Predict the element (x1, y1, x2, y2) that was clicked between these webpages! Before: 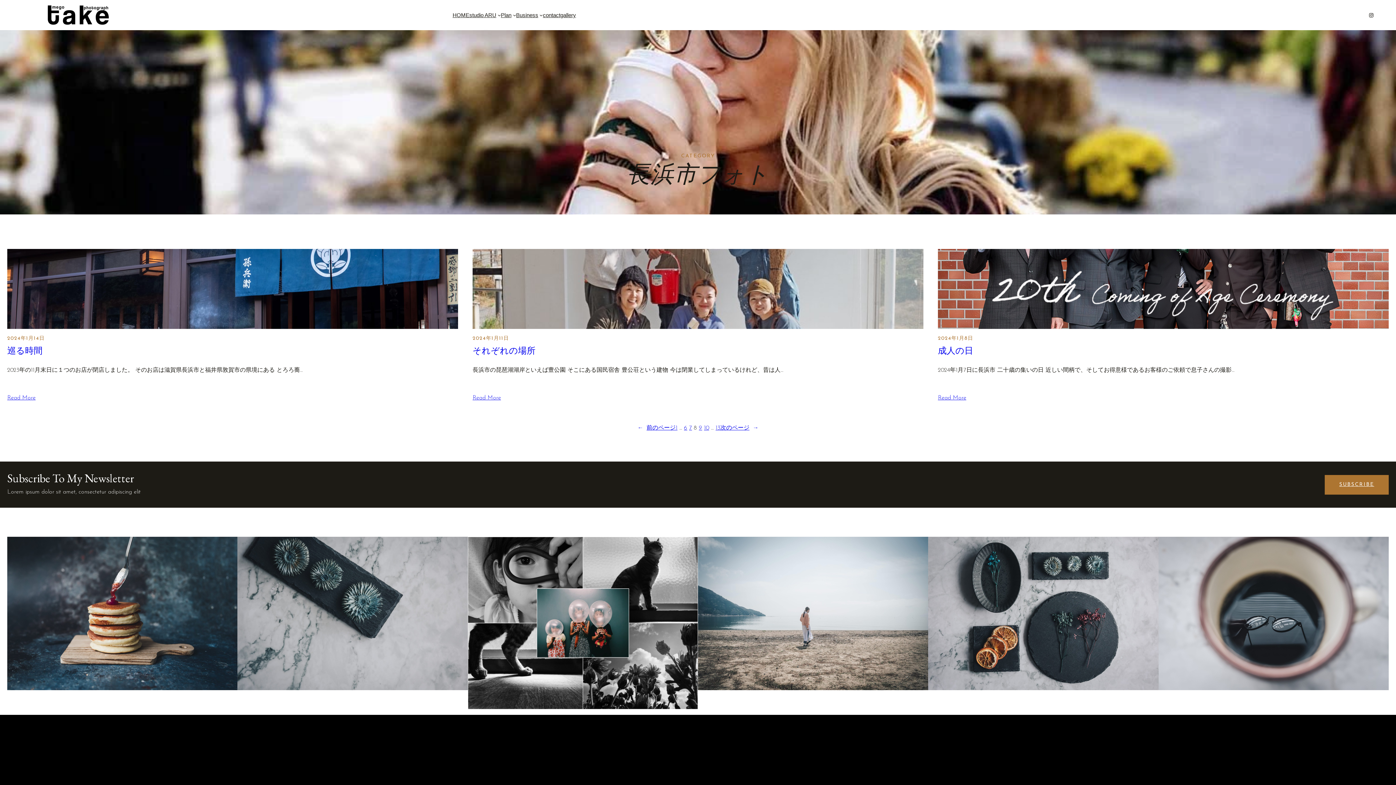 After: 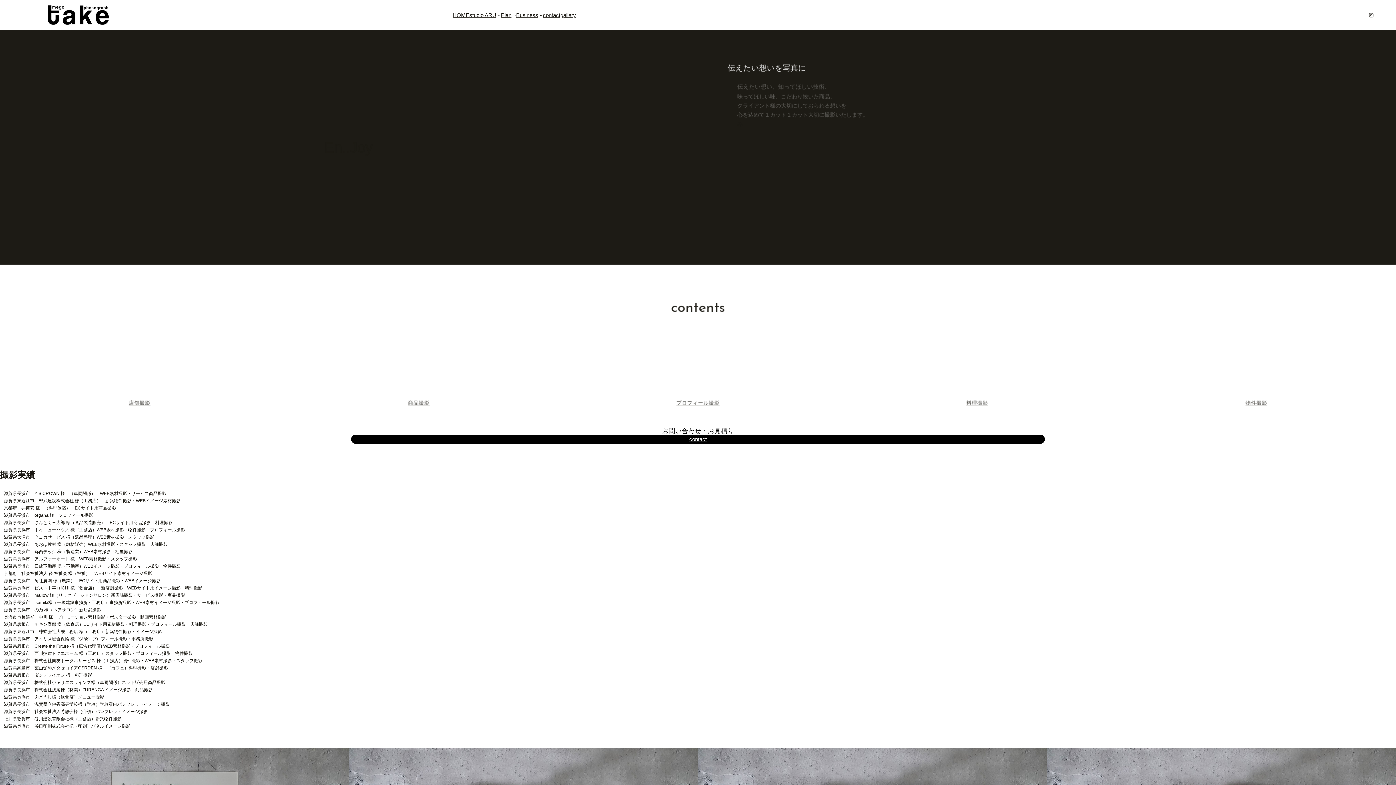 Action: label: Business bbox: (516, 10, 538, 19)